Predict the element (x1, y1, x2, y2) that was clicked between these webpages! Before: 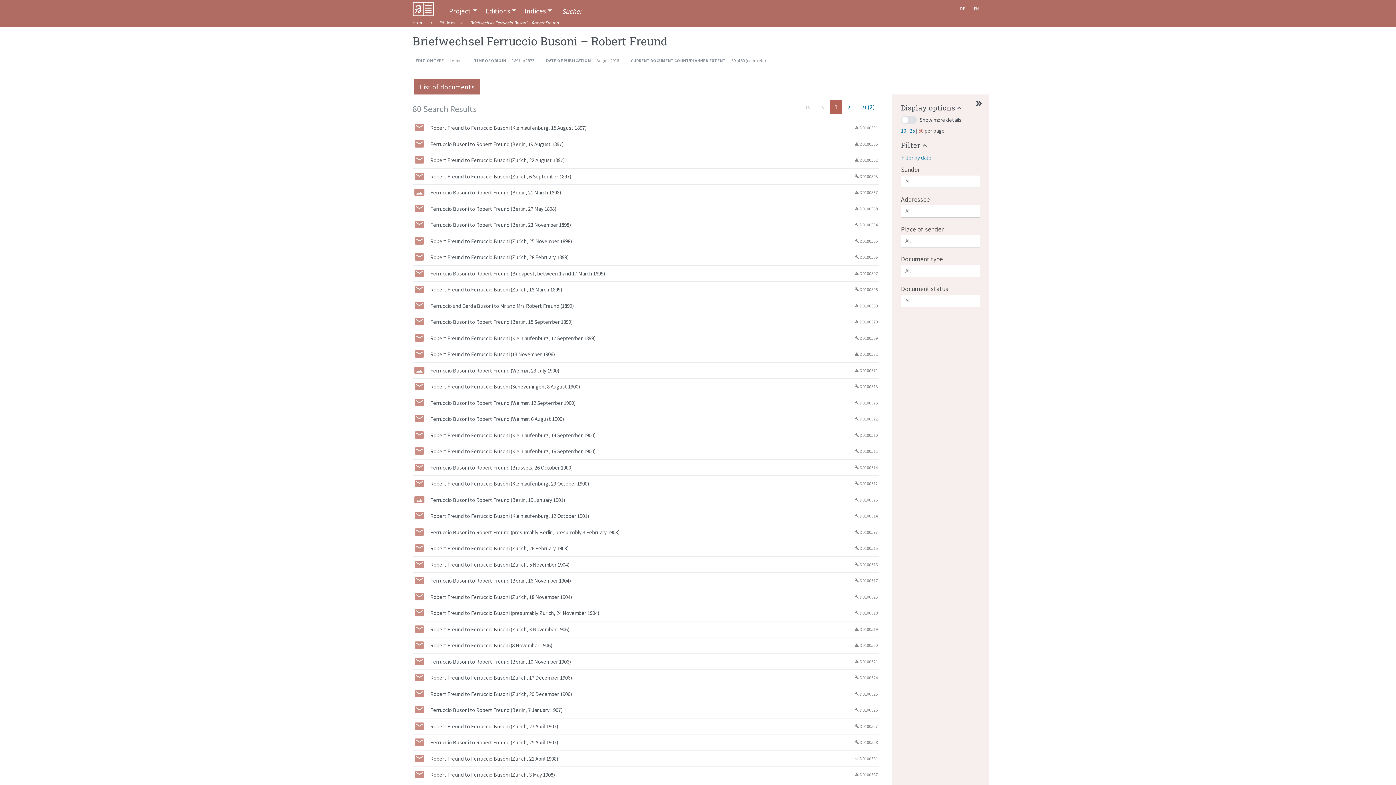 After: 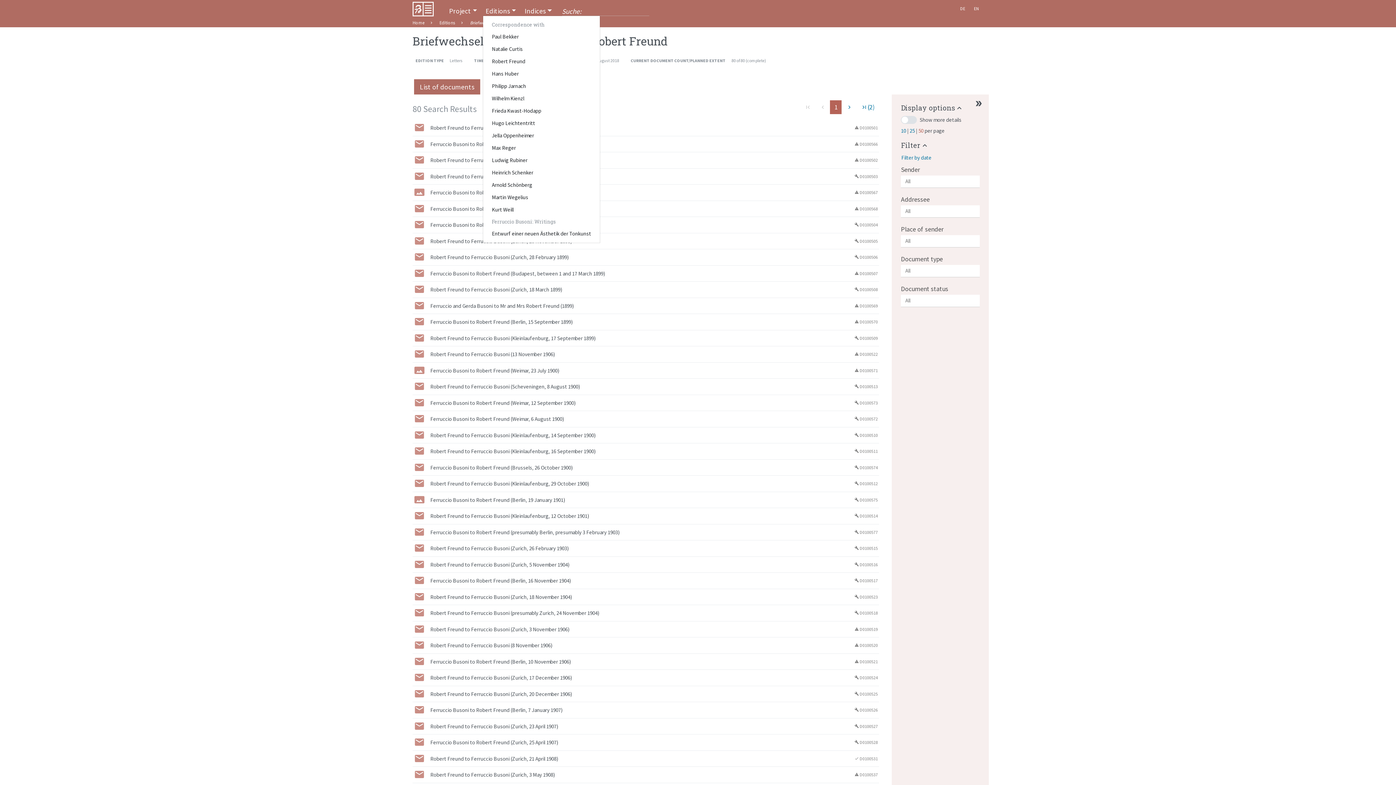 Action: label: Editions bbox: (482, 3, 519, 21)